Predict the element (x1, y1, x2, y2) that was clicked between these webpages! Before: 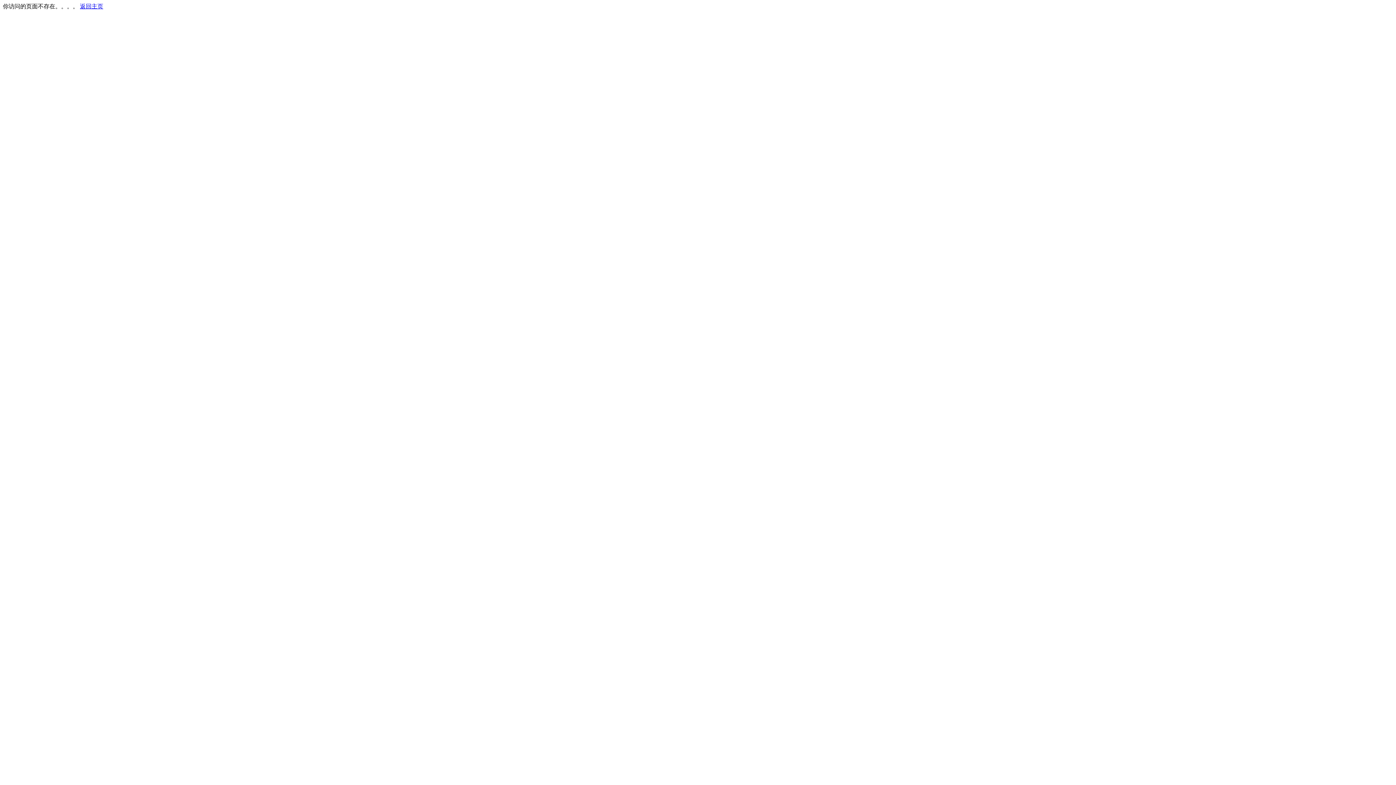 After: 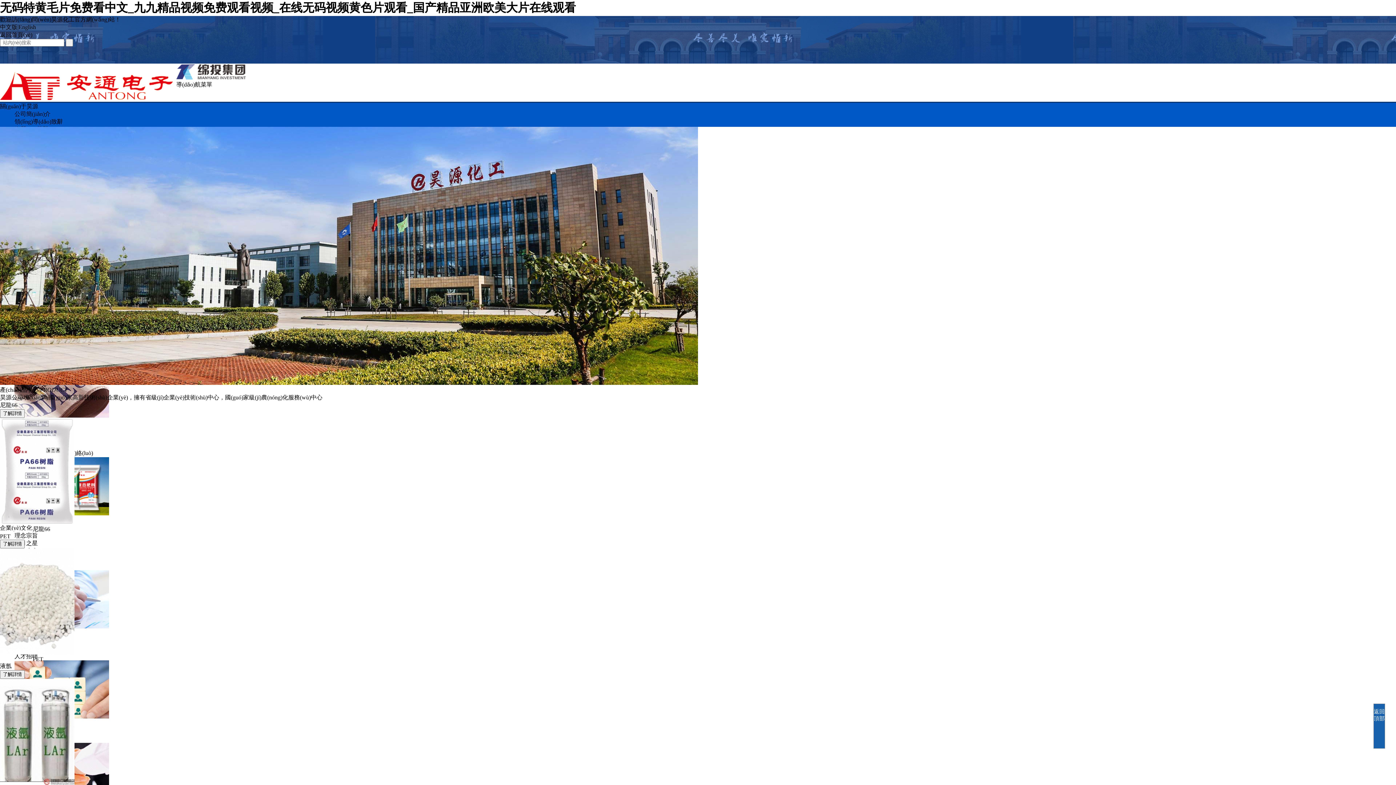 Action: bbox: (80, 3, 103, 9) label: 返回主页